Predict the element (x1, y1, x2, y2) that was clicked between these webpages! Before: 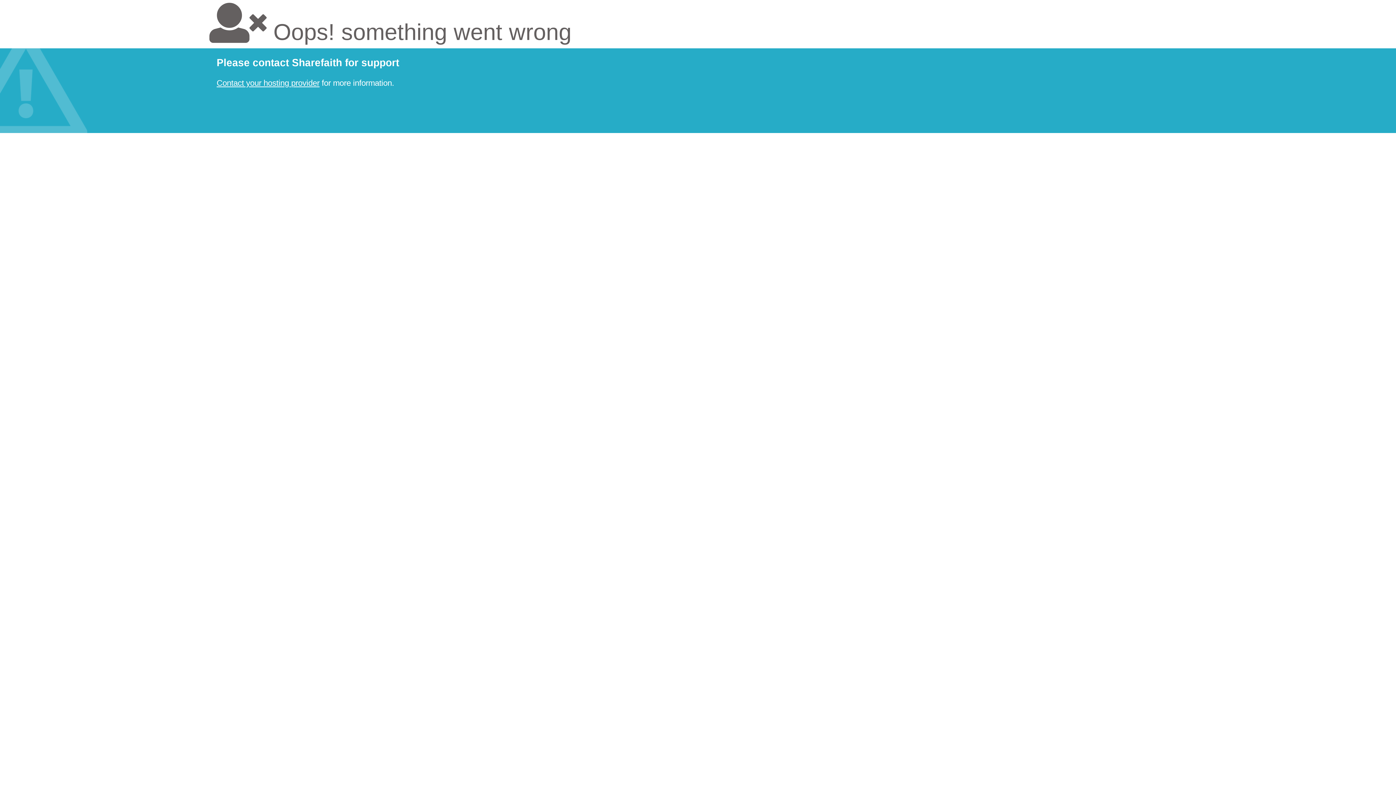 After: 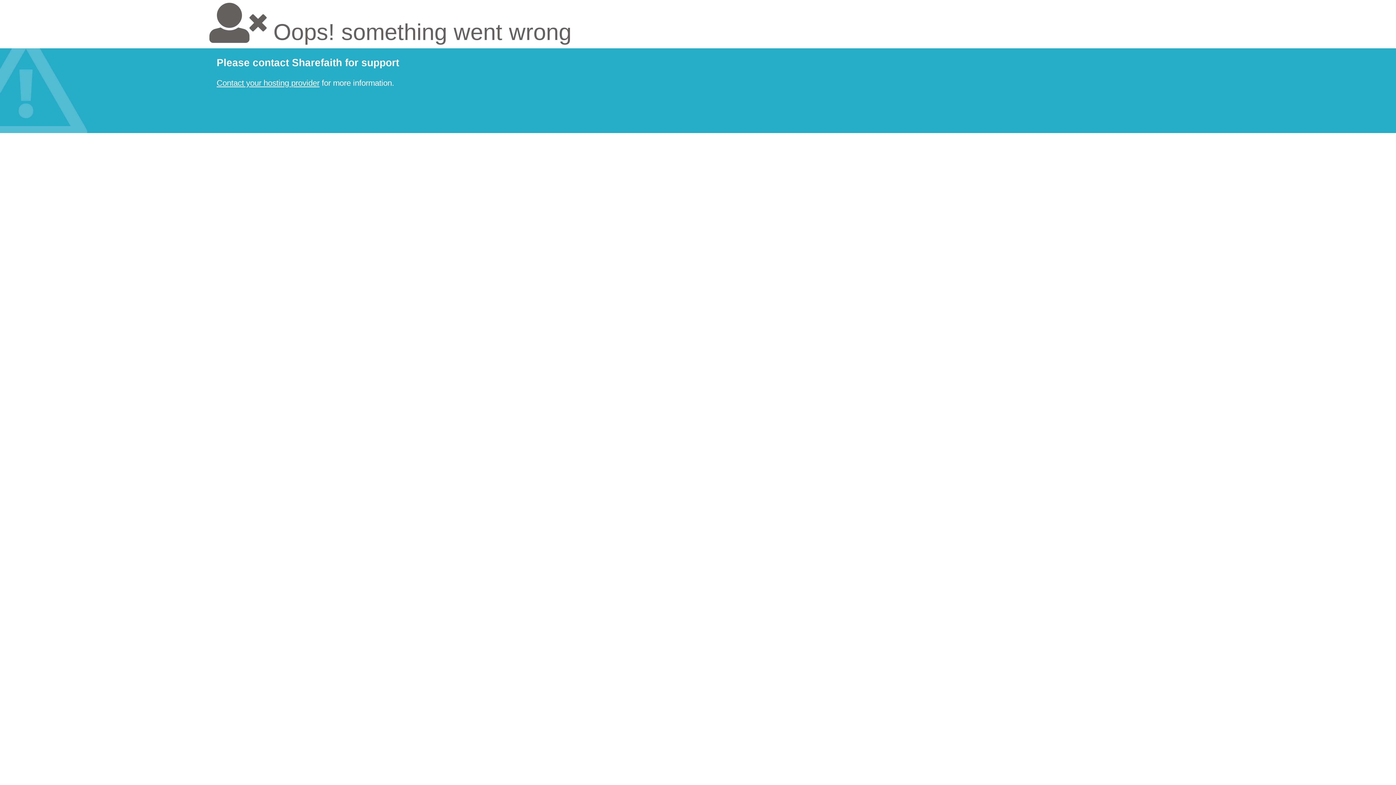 Action: label: Contact your hosting provider bbox: (216, 78, 319, 87)